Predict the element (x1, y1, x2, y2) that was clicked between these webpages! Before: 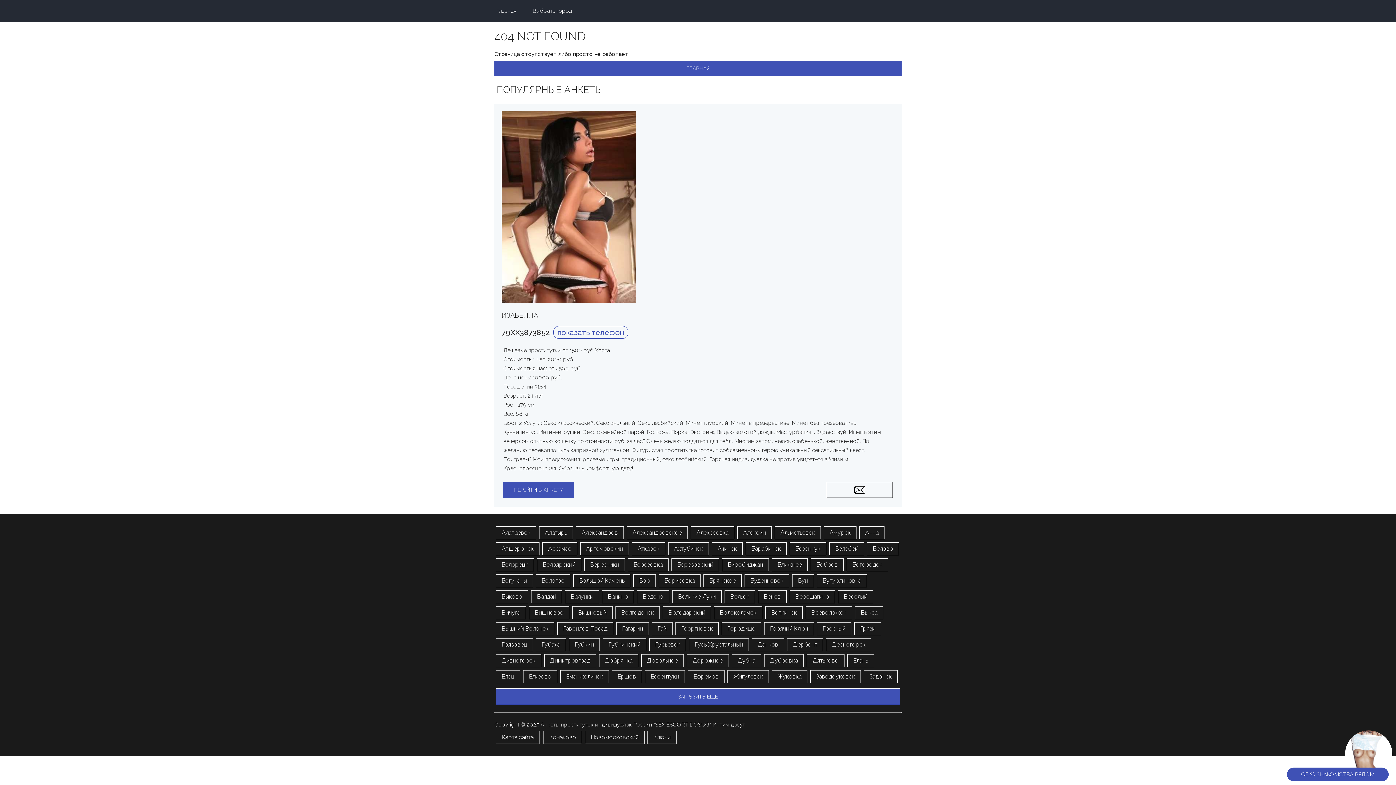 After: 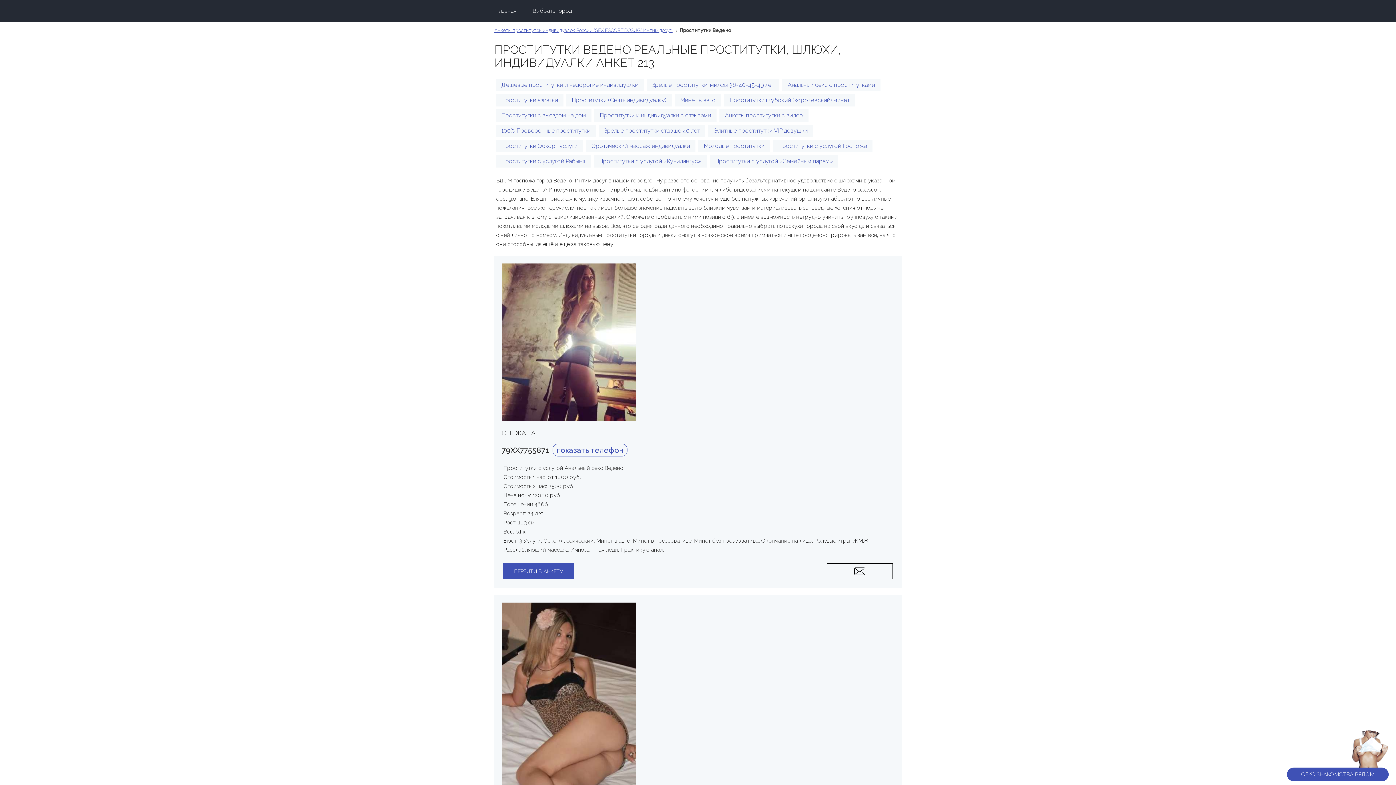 Action: label: Ведено bbox: (637, 590, 669, 603)